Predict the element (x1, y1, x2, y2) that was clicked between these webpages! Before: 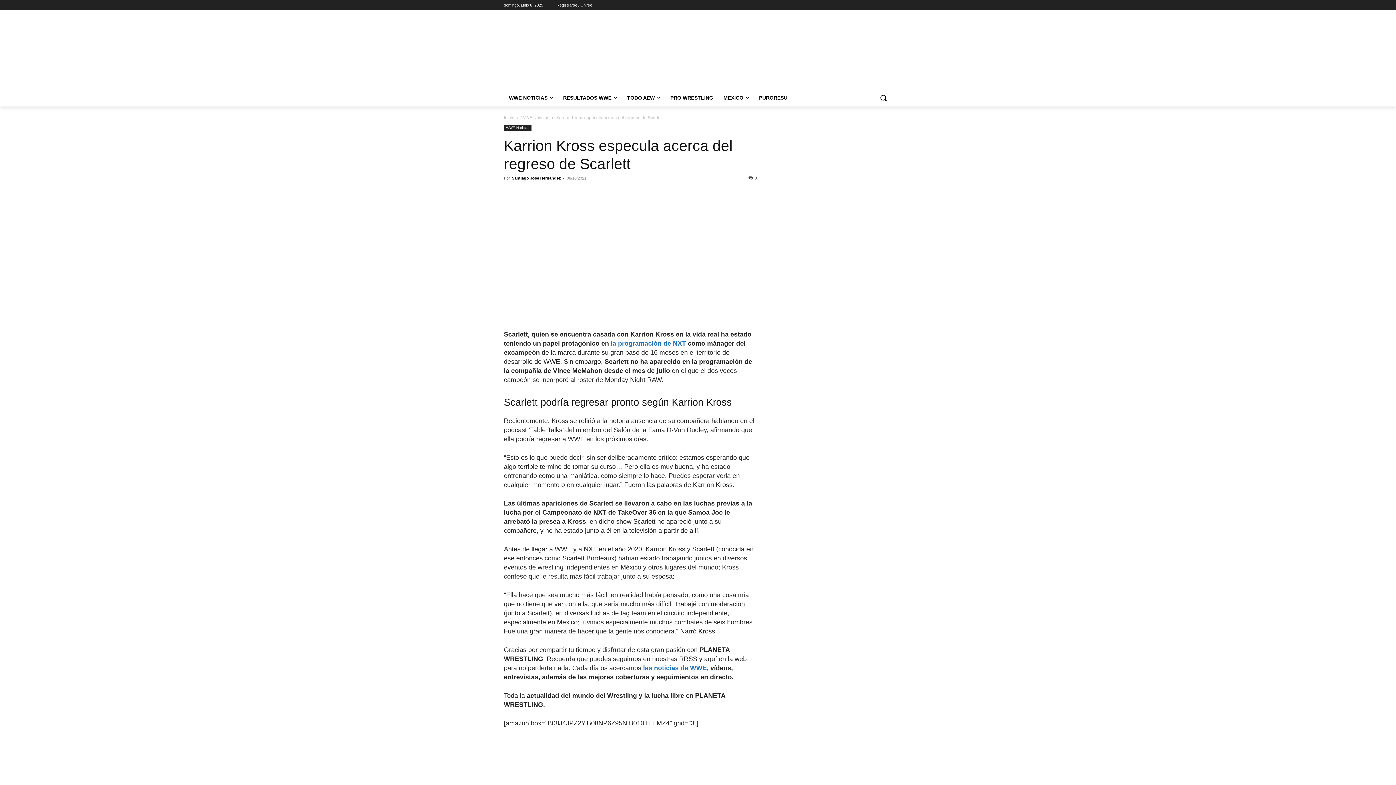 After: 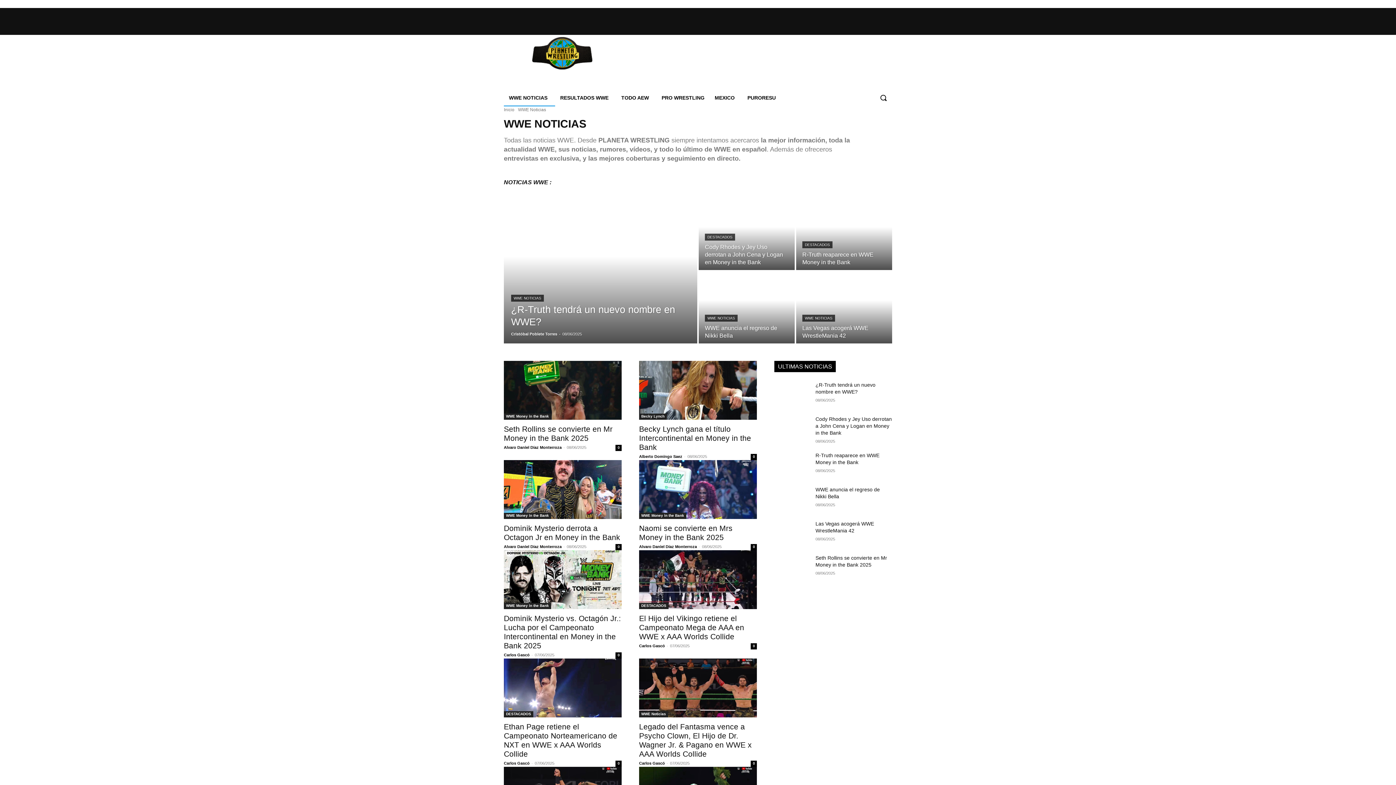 Action: bbox: (643, 560, 706, 567) label: las noticias de WWE